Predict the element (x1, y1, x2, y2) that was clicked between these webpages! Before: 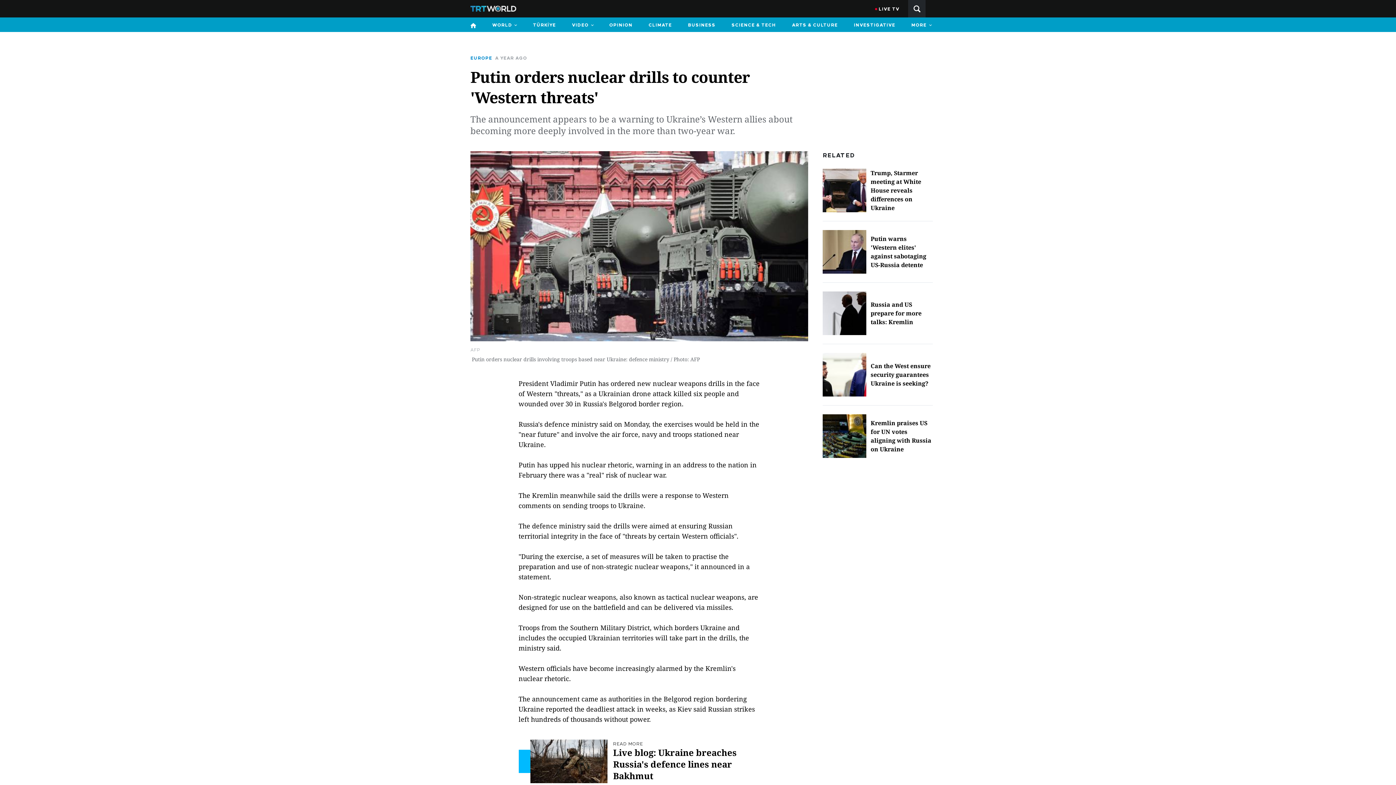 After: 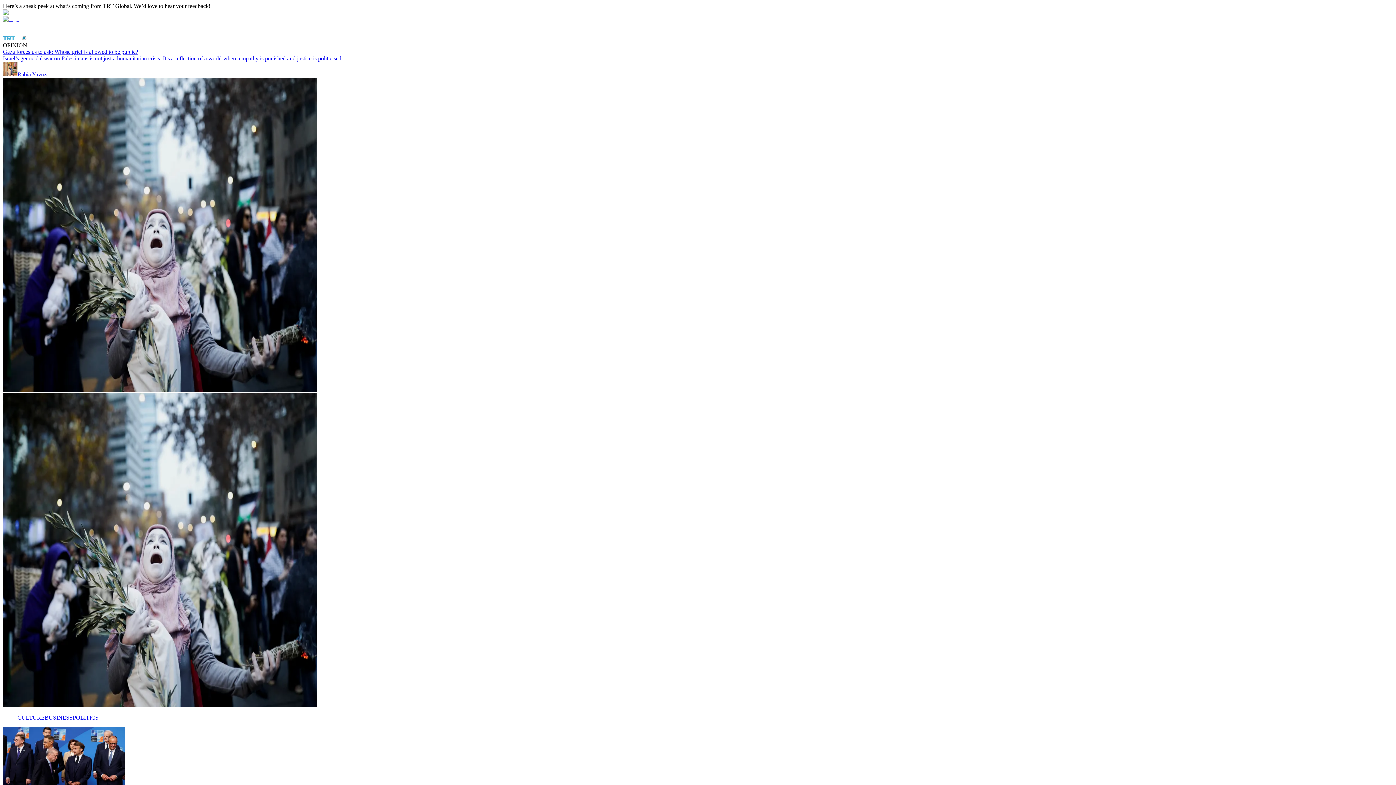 Action: bbox: (605, 17, 636, 32) label: OPINION